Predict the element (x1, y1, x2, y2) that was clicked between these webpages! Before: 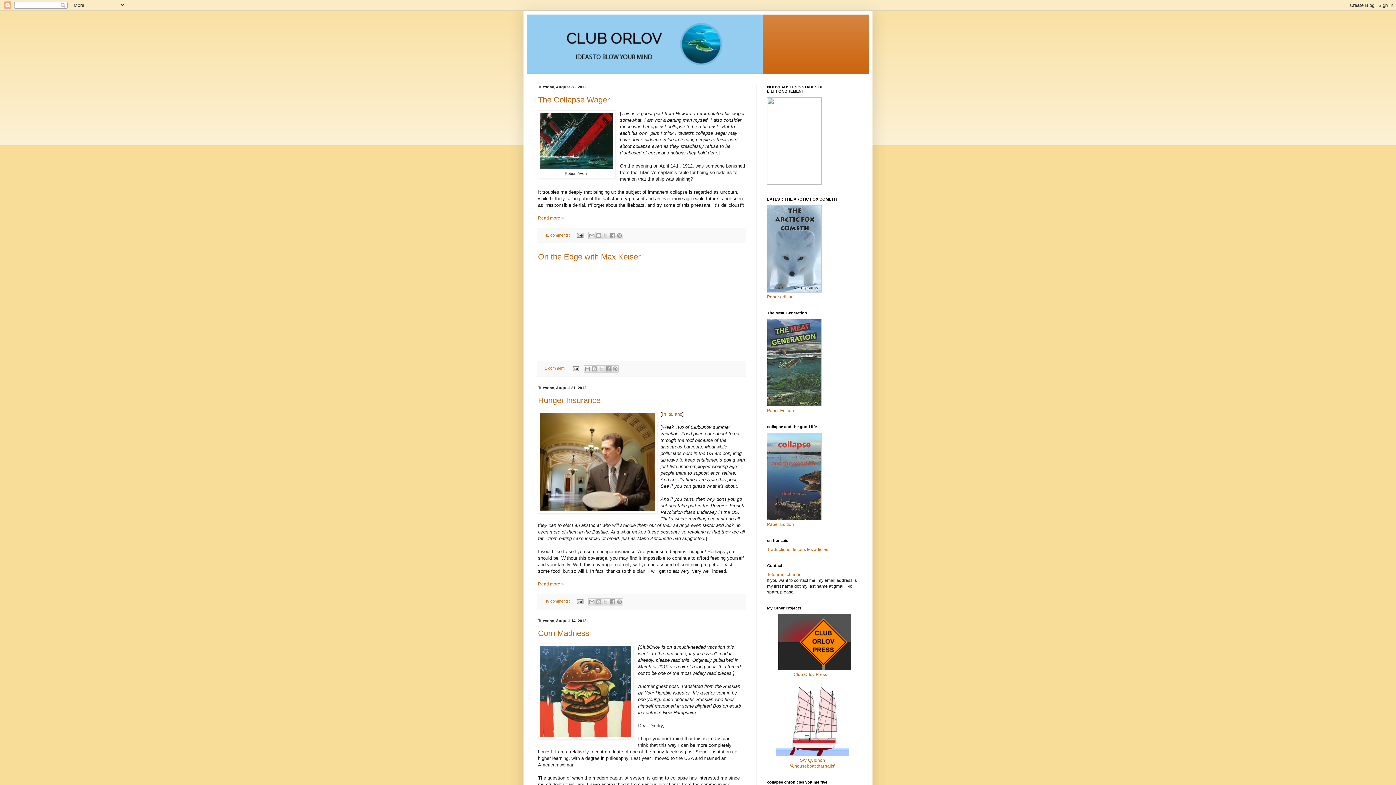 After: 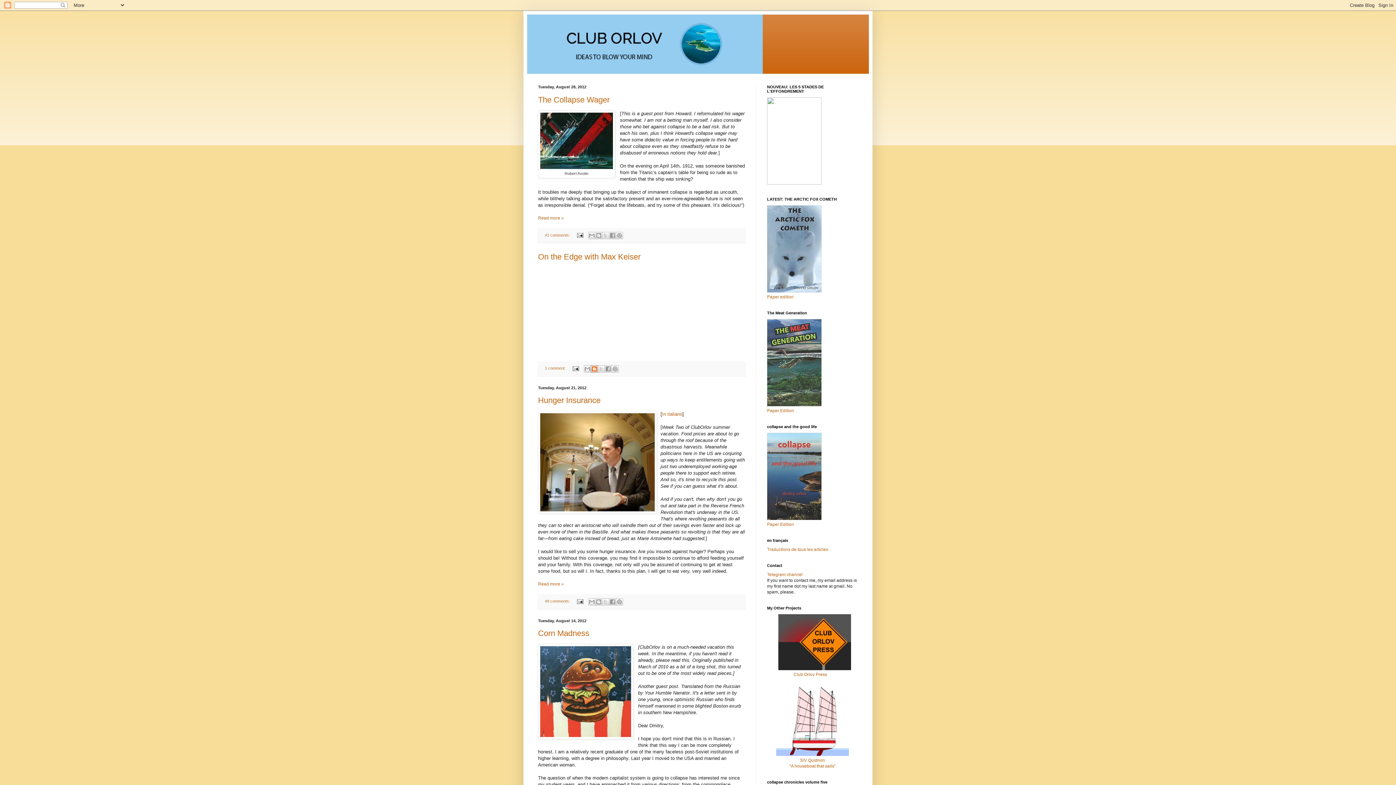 Action: label: BlogThis! bbox: (590, 365, 598, 372)